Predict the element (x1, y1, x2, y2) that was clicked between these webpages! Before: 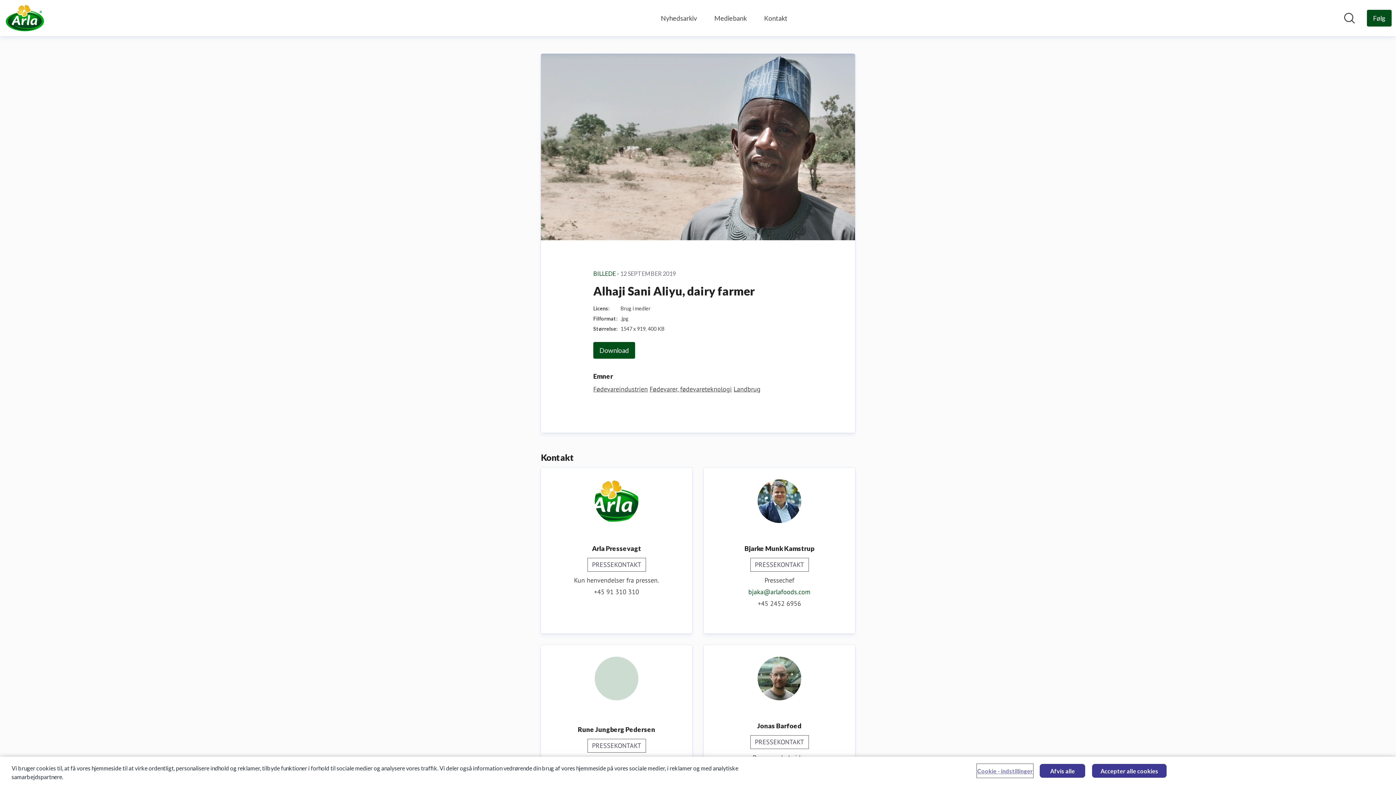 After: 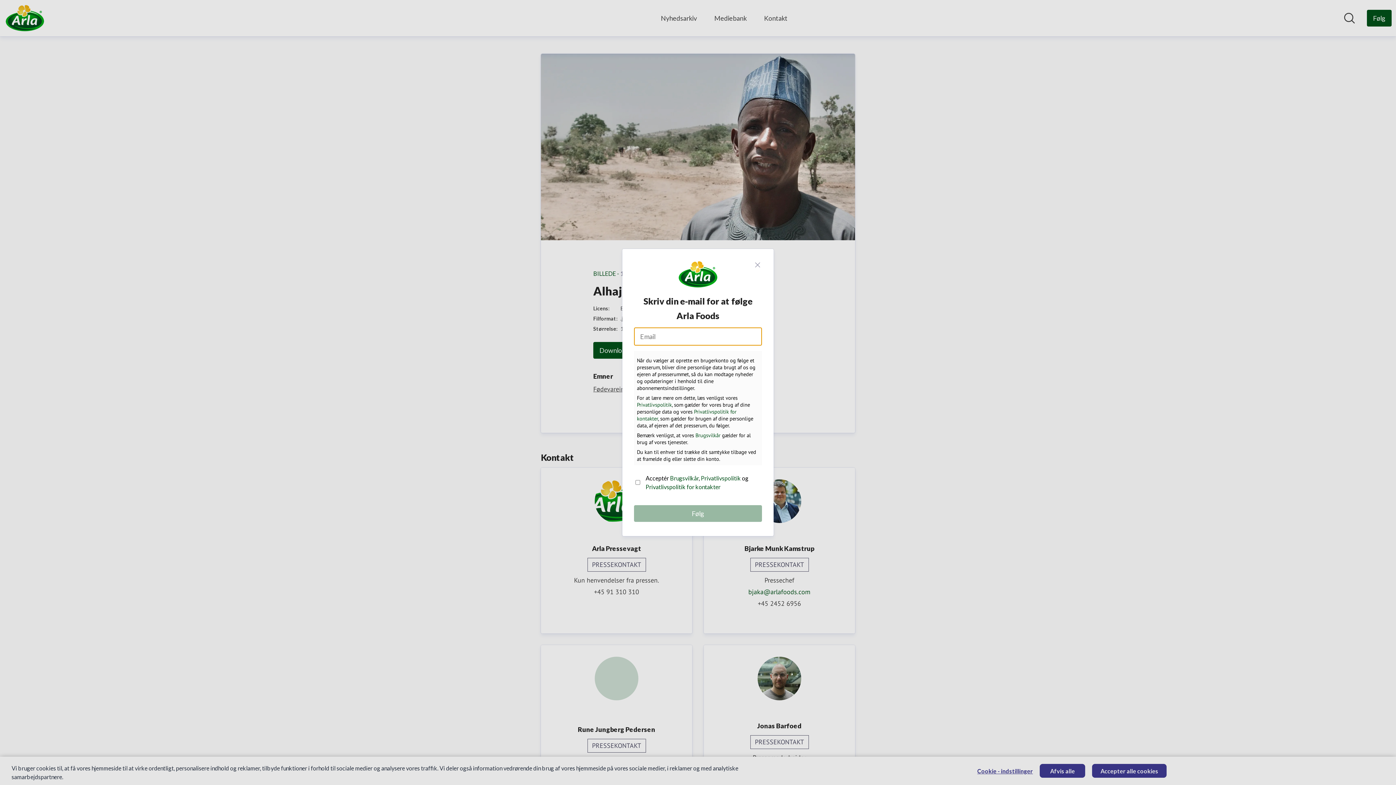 Action: label: Følg Arla Foods   bbox: (1367, 9, 1392, 26)